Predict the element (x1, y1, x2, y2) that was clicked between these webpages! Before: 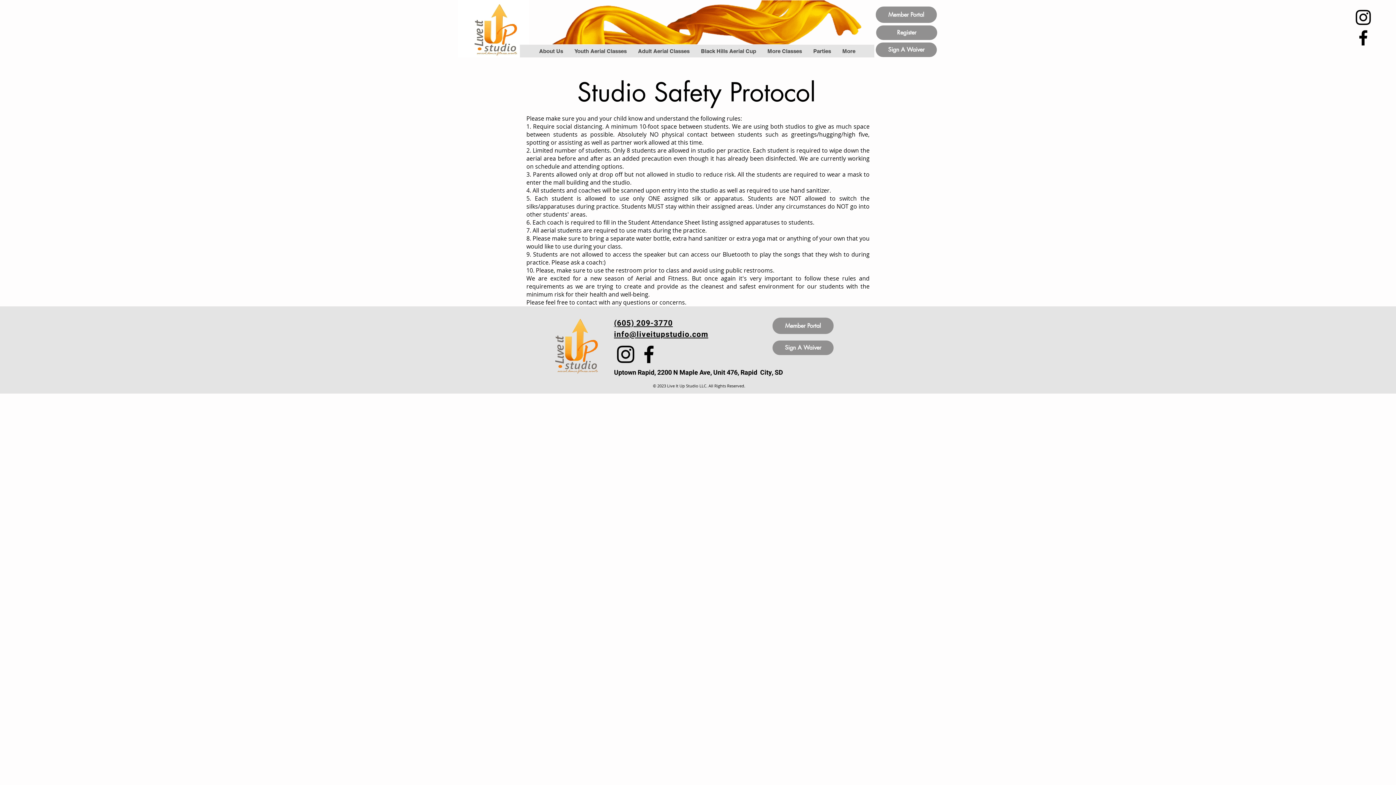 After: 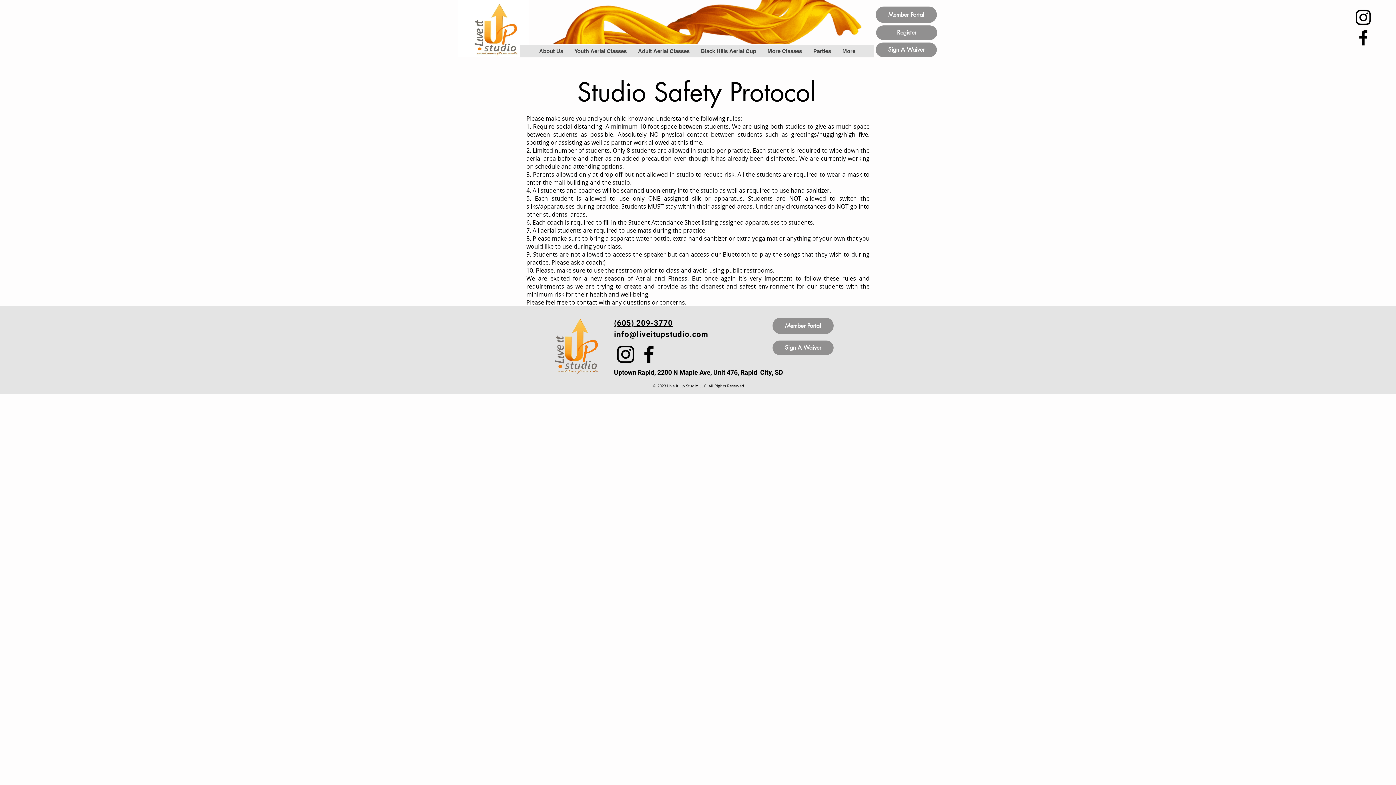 Action: bbox: (614, 329, 708, 340) label: info@liveitupstudio.com